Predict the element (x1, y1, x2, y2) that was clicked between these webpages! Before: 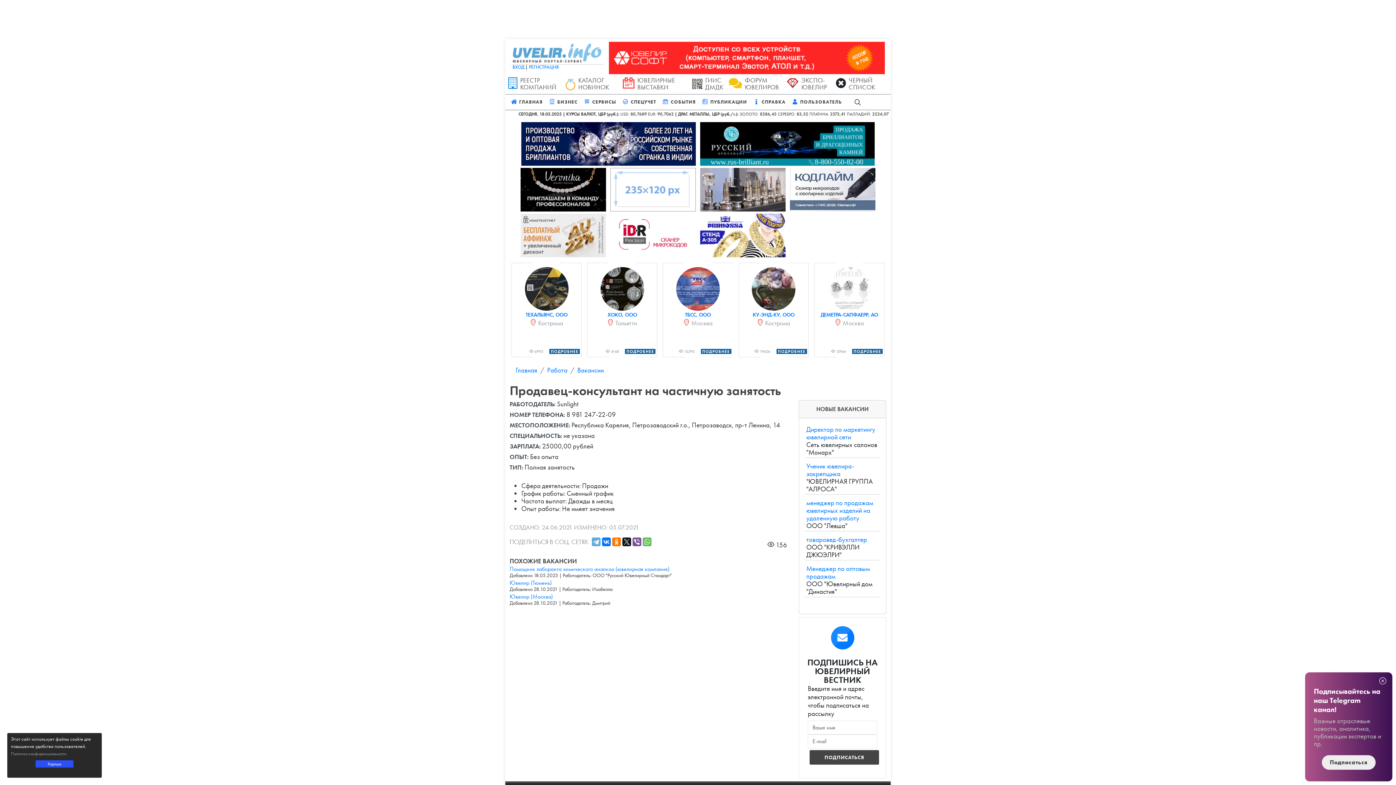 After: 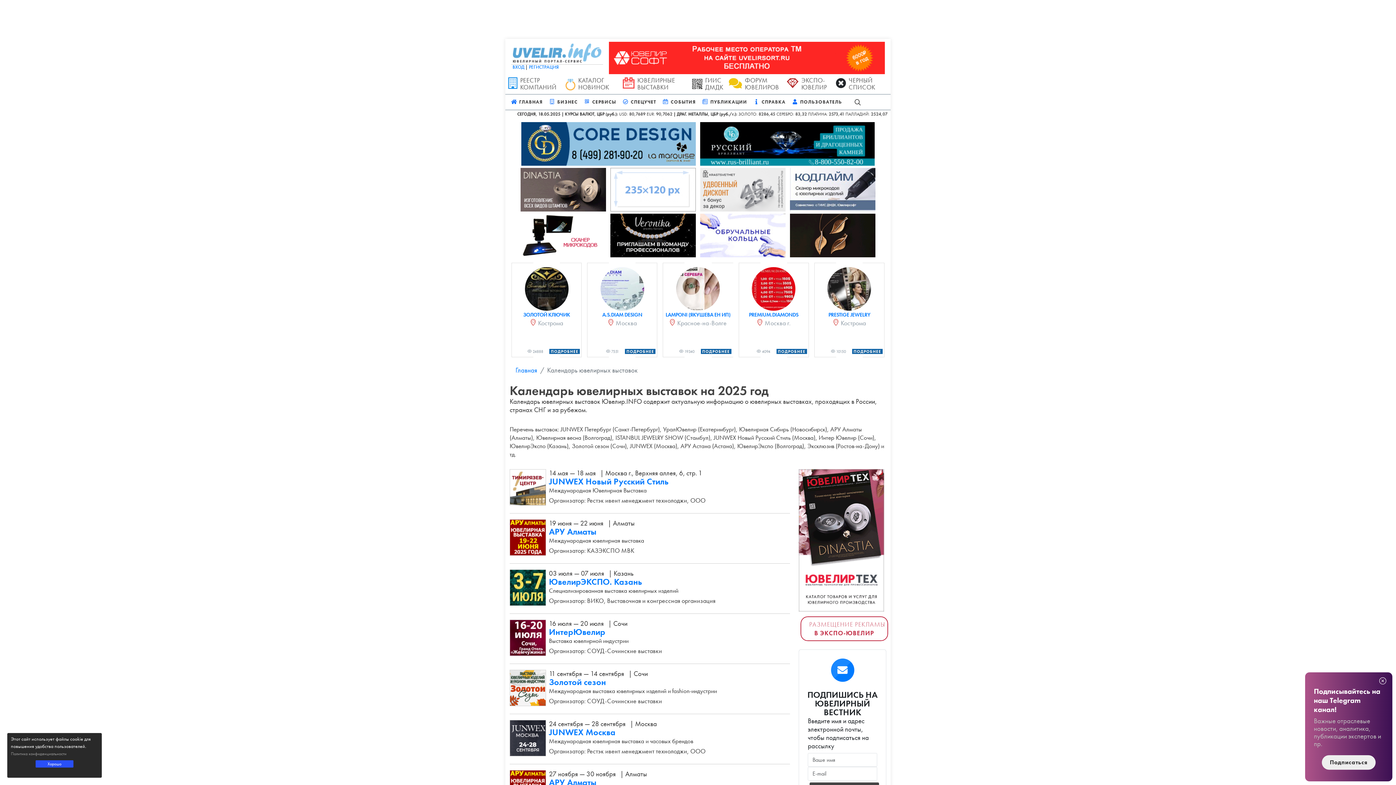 Action: label: СОБЫТИЯ bbox: (660, 94, 698, 109)